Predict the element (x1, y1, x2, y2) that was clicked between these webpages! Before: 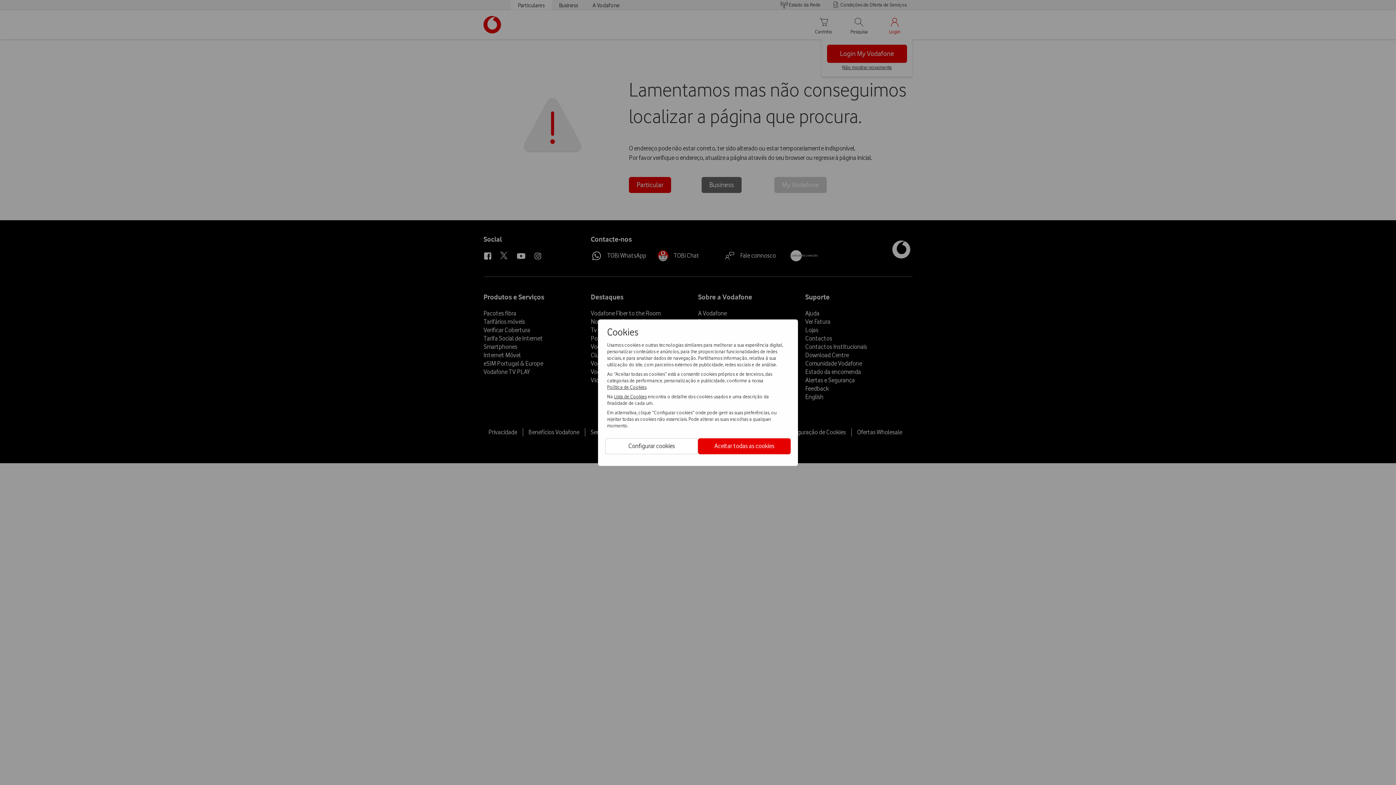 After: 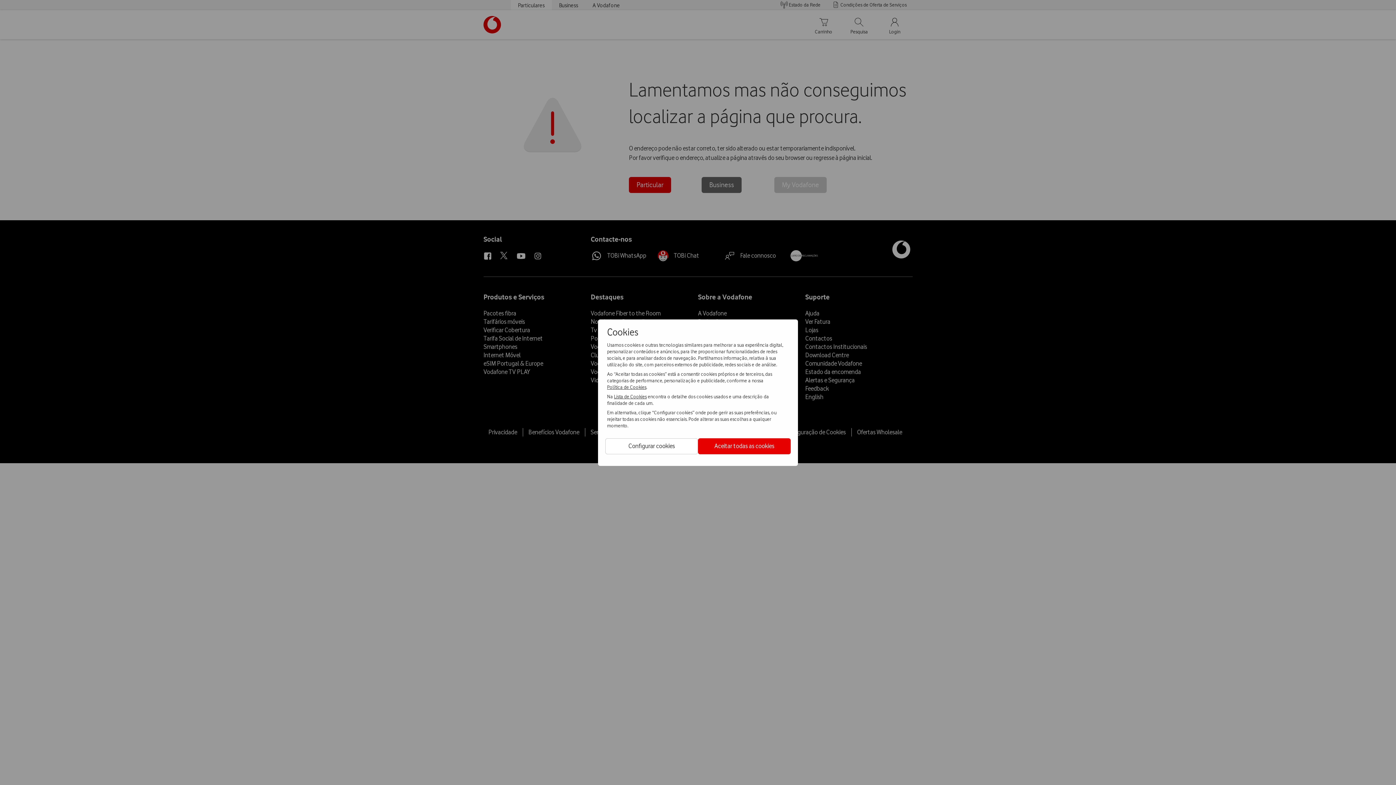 Action: bbox: (607, 383, 646, 390) label: Política de Cookies